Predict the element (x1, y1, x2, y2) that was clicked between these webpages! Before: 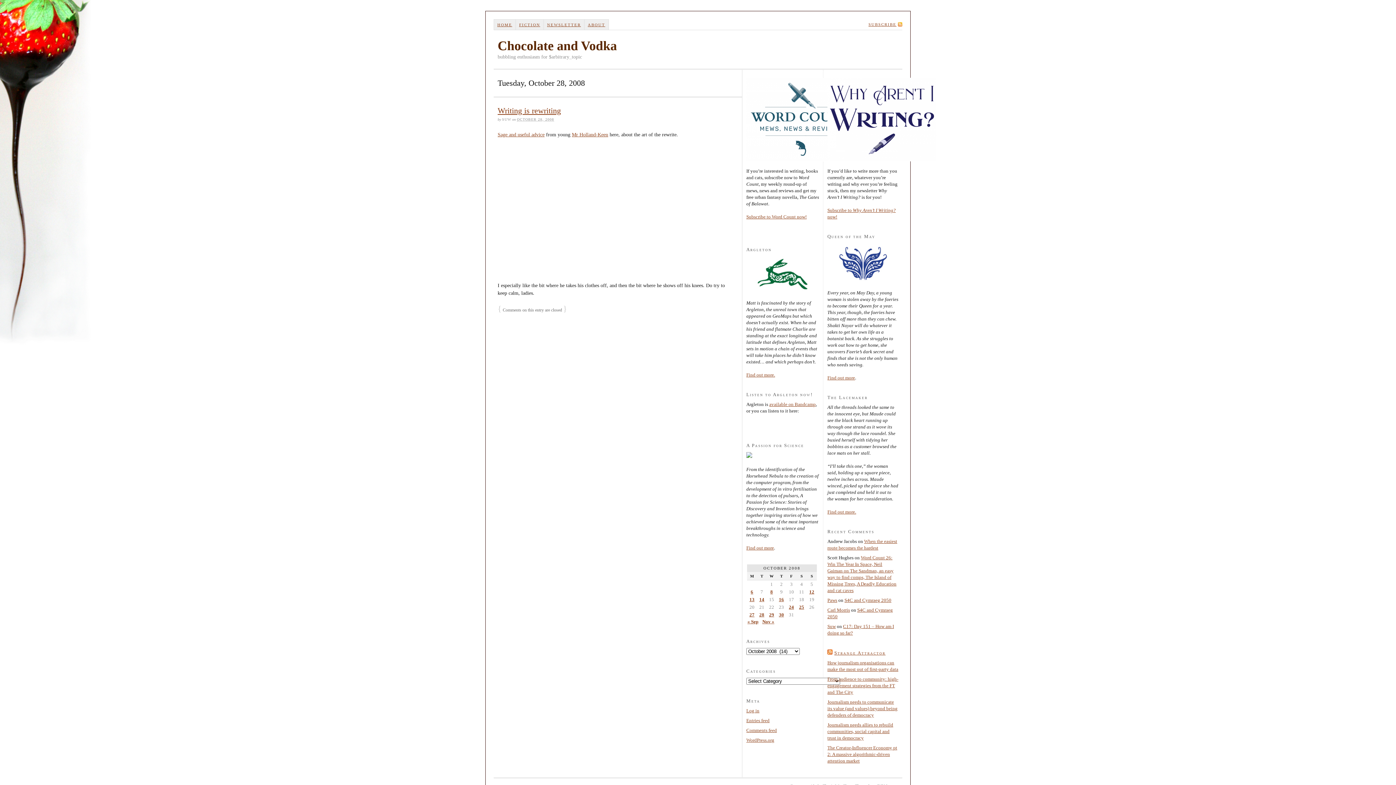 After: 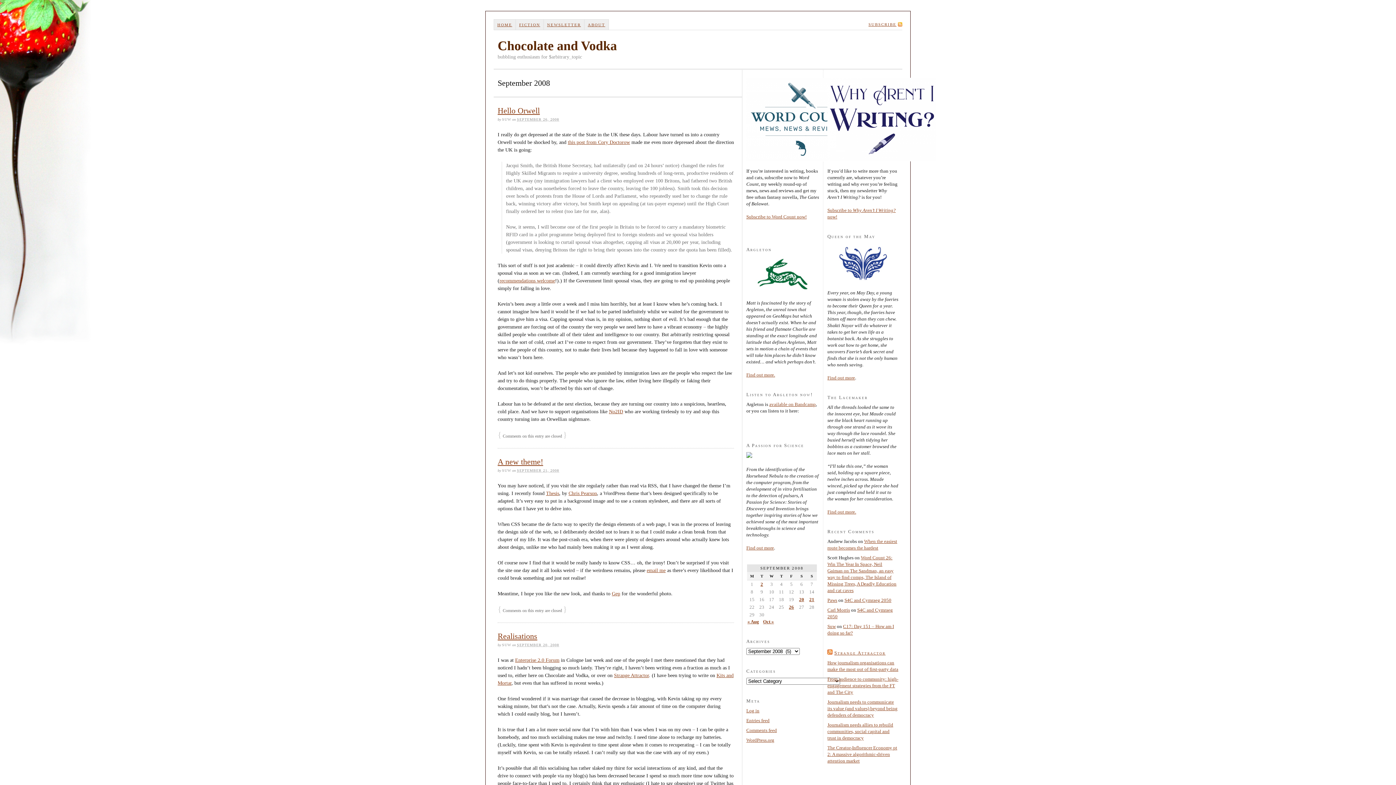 Action: label: « Sep bbox: (747, 618, 758, 625)